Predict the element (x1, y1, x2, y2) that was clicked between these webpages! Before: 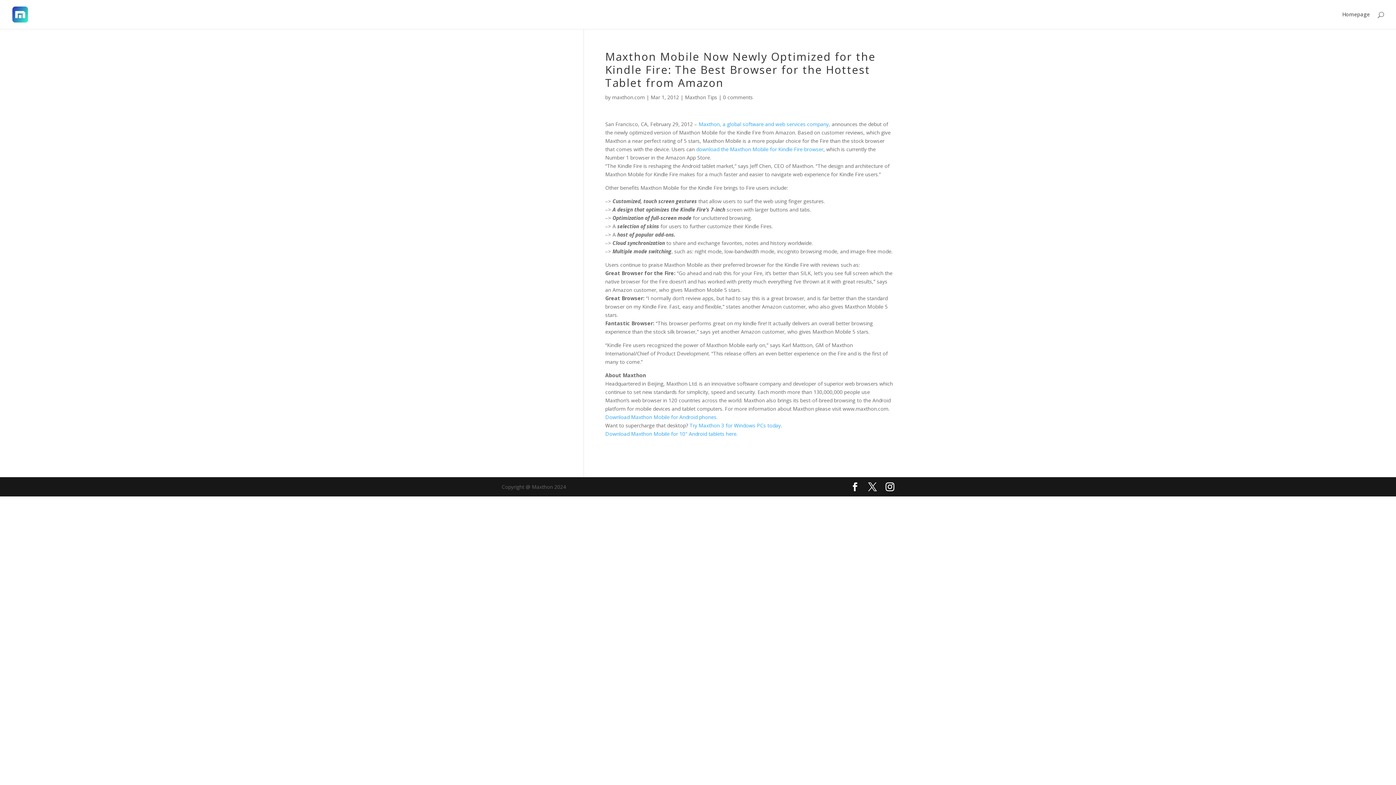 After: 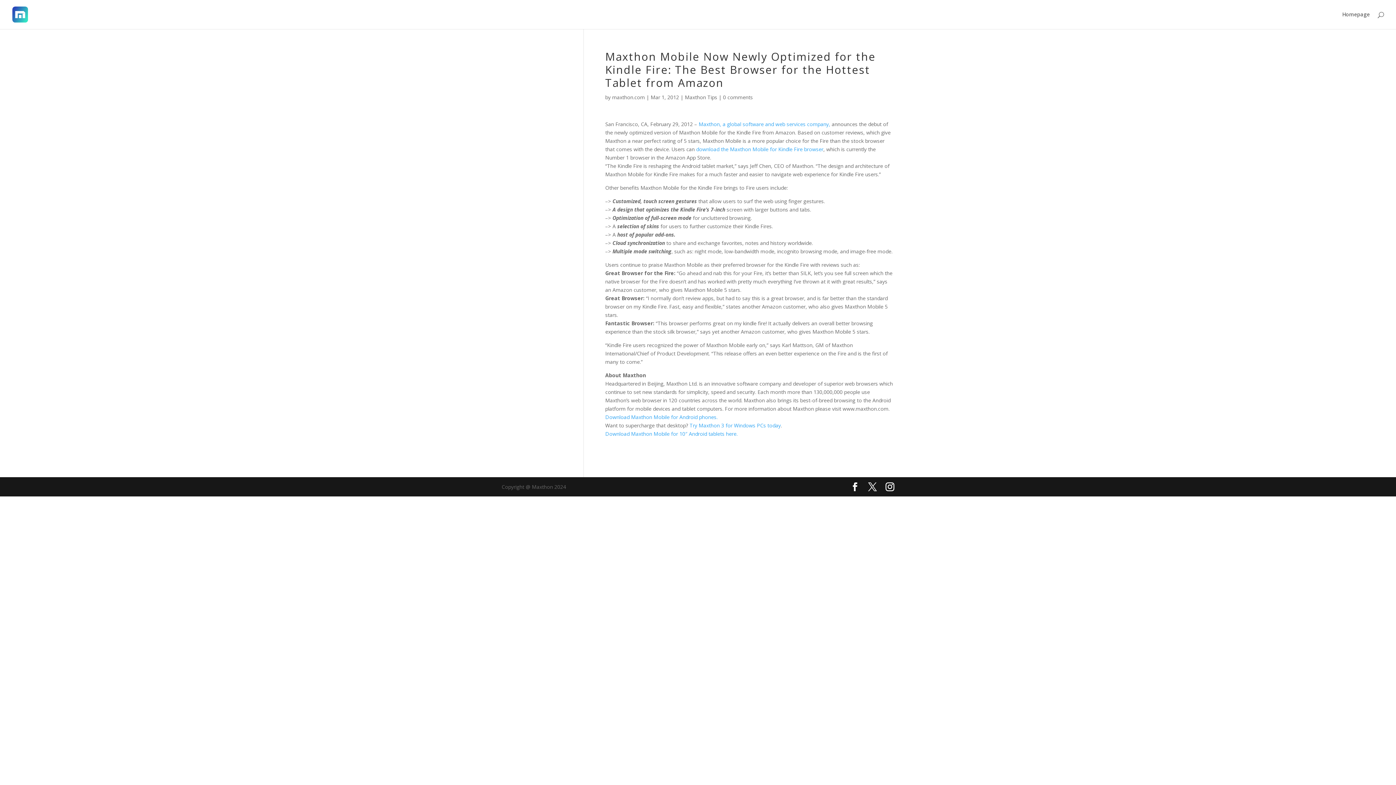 Action: label: Try Maxthon 3 for Windows PCs today bbox: (689, 422, 781, 429)